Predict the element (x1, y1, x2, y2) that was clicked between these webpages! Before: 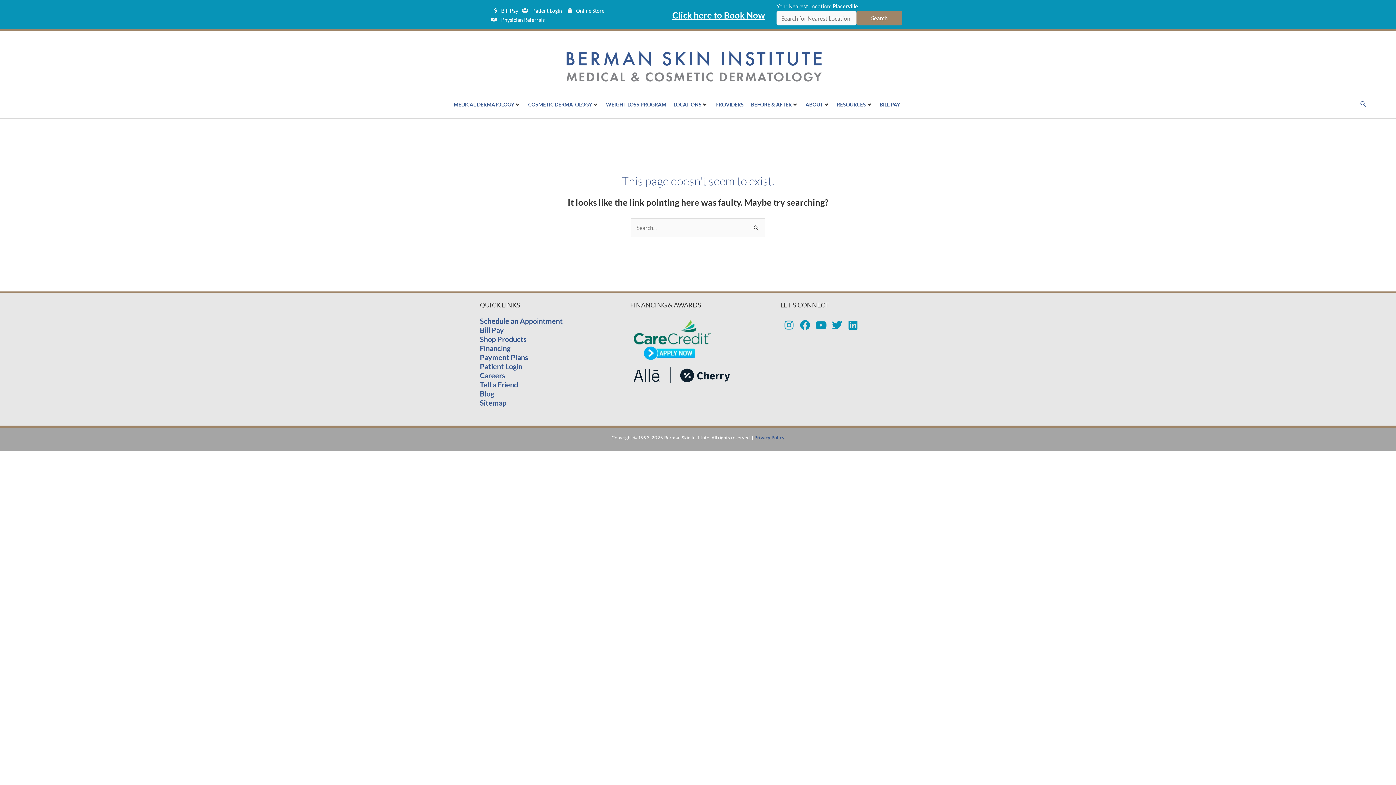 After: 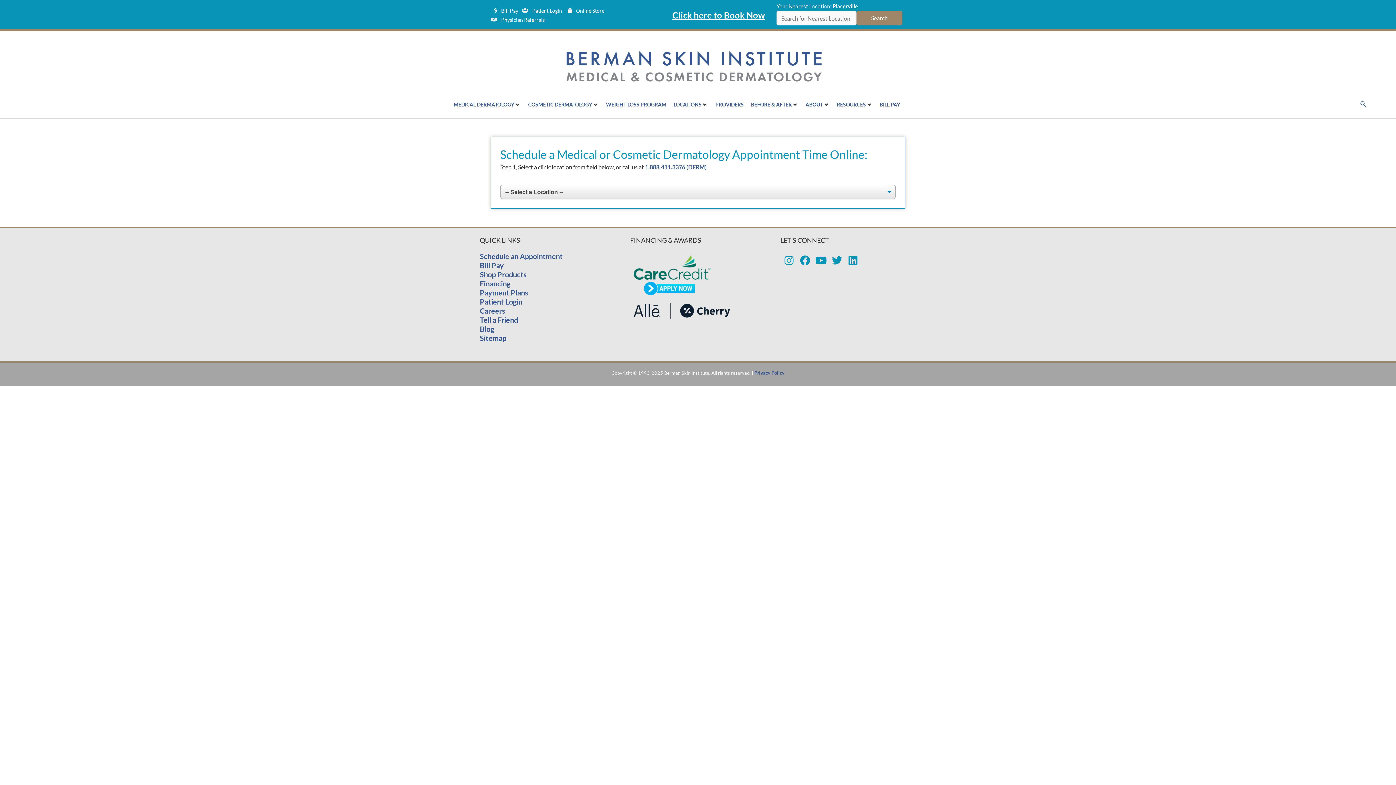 Action: label: Schedule an Appointment bbox: (480, 316, 562, 325)